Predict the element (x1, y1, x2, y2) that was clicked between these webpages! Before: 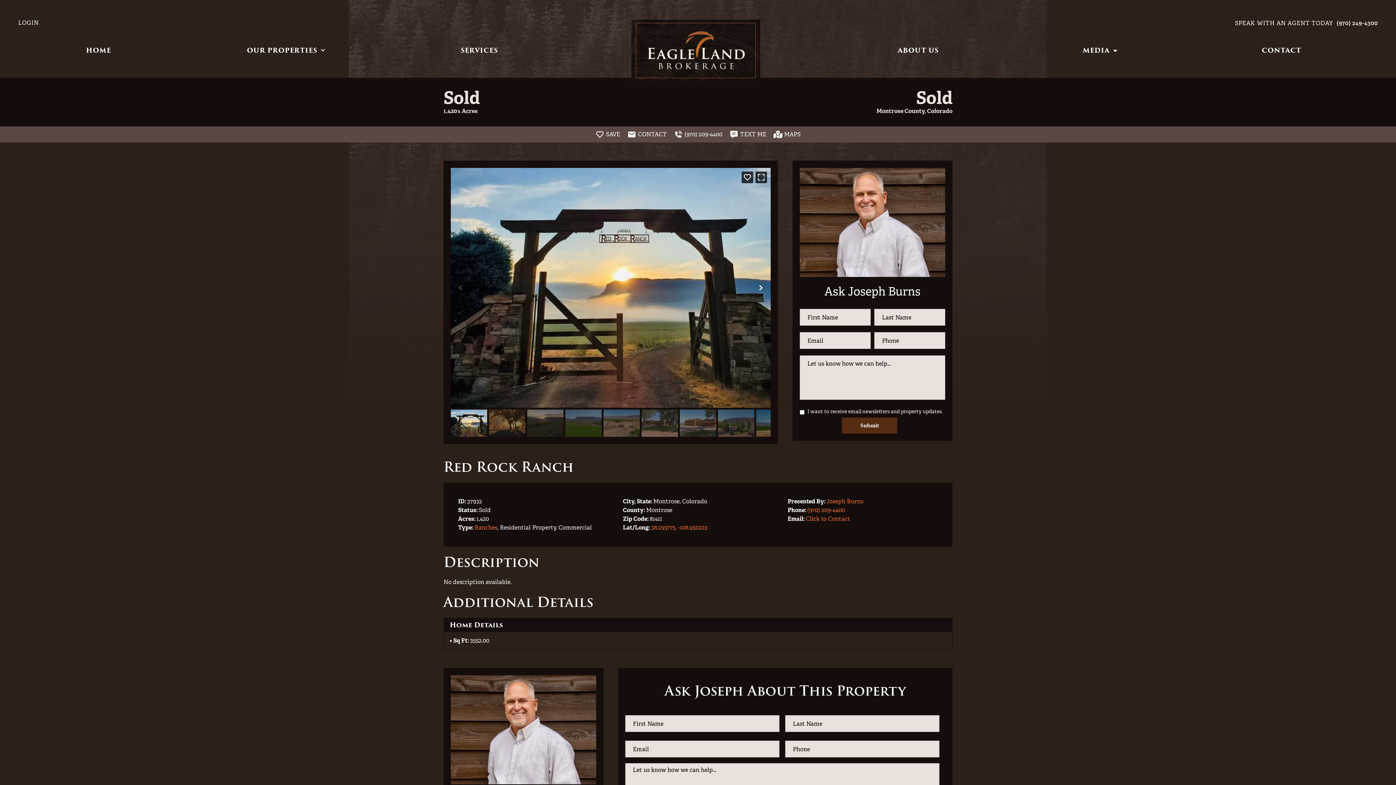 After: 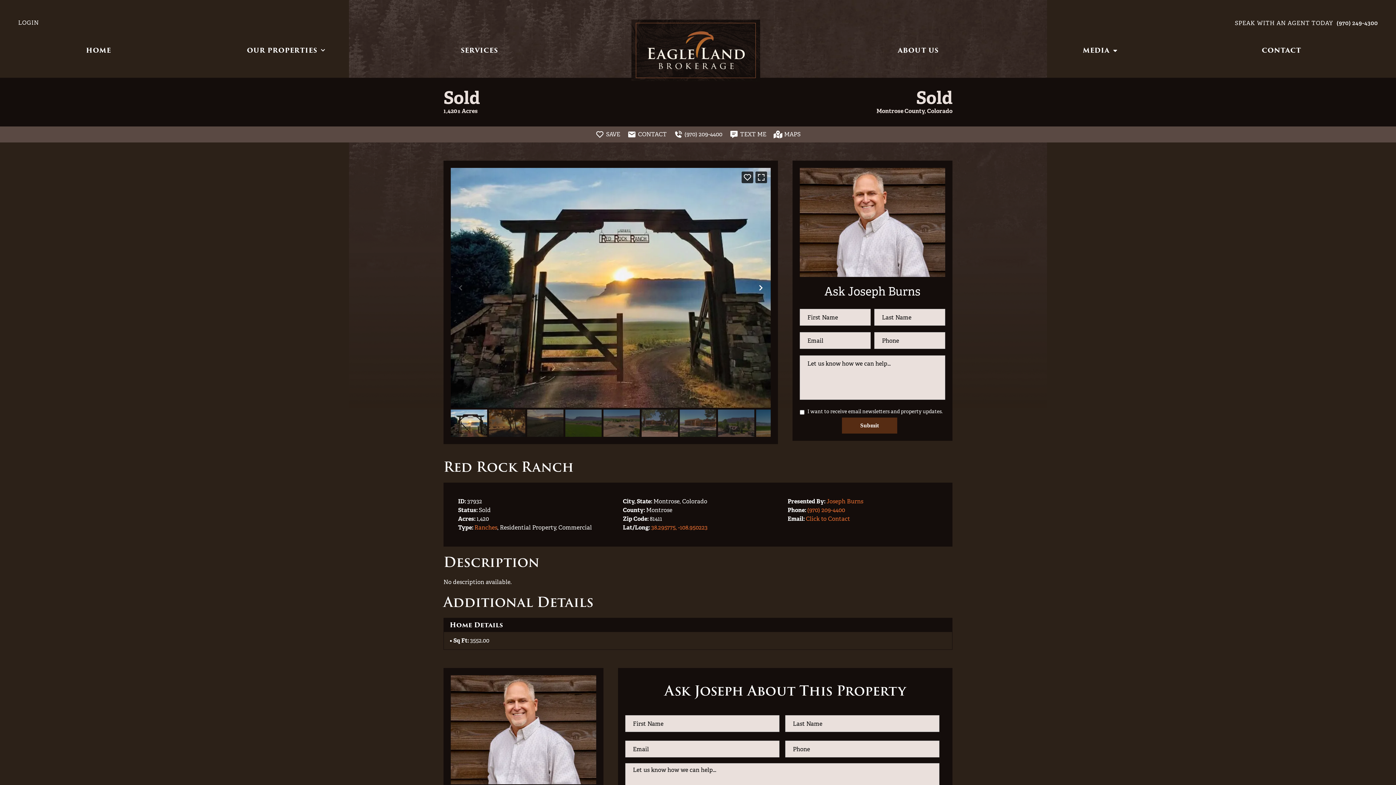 Action: label: (970) 249-4300 bbox: (1337, 19, 1378, 26)